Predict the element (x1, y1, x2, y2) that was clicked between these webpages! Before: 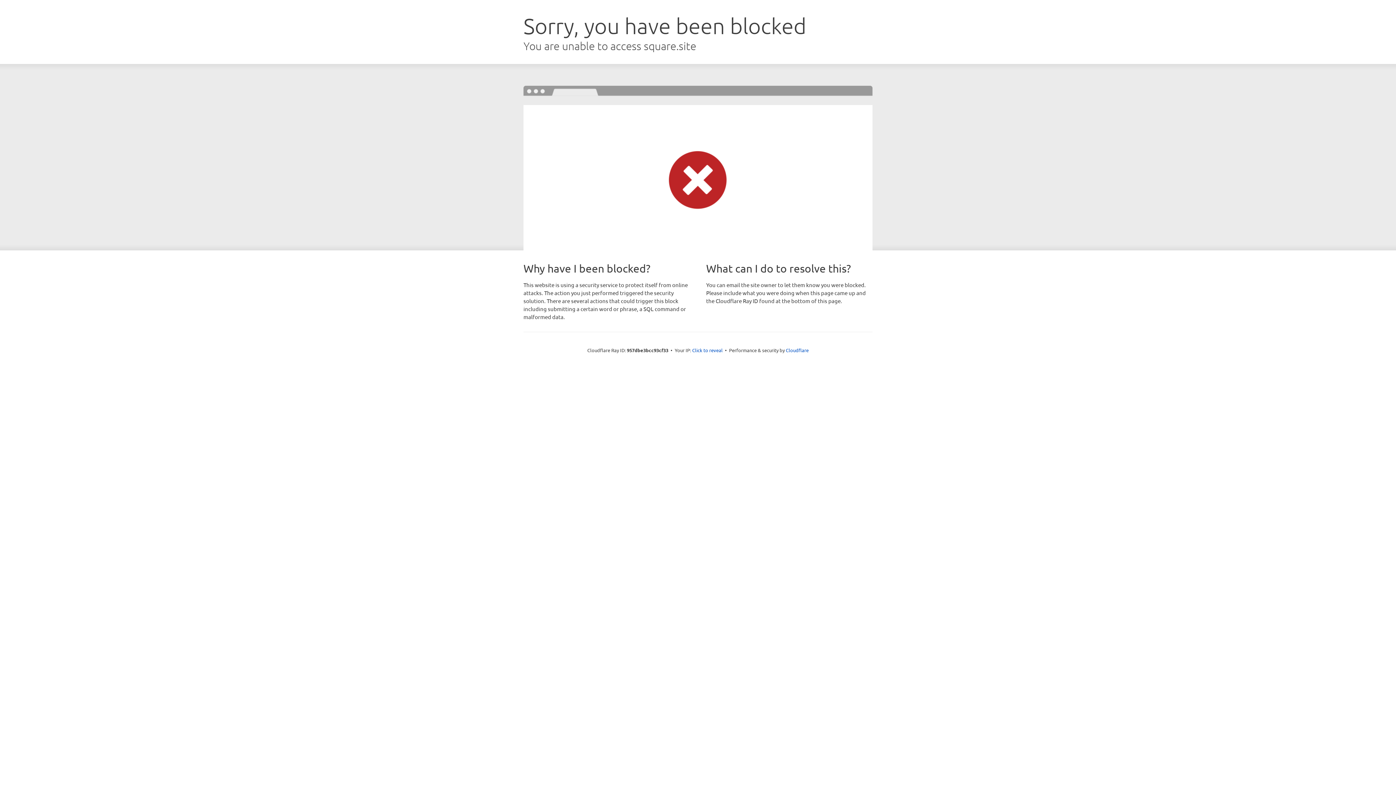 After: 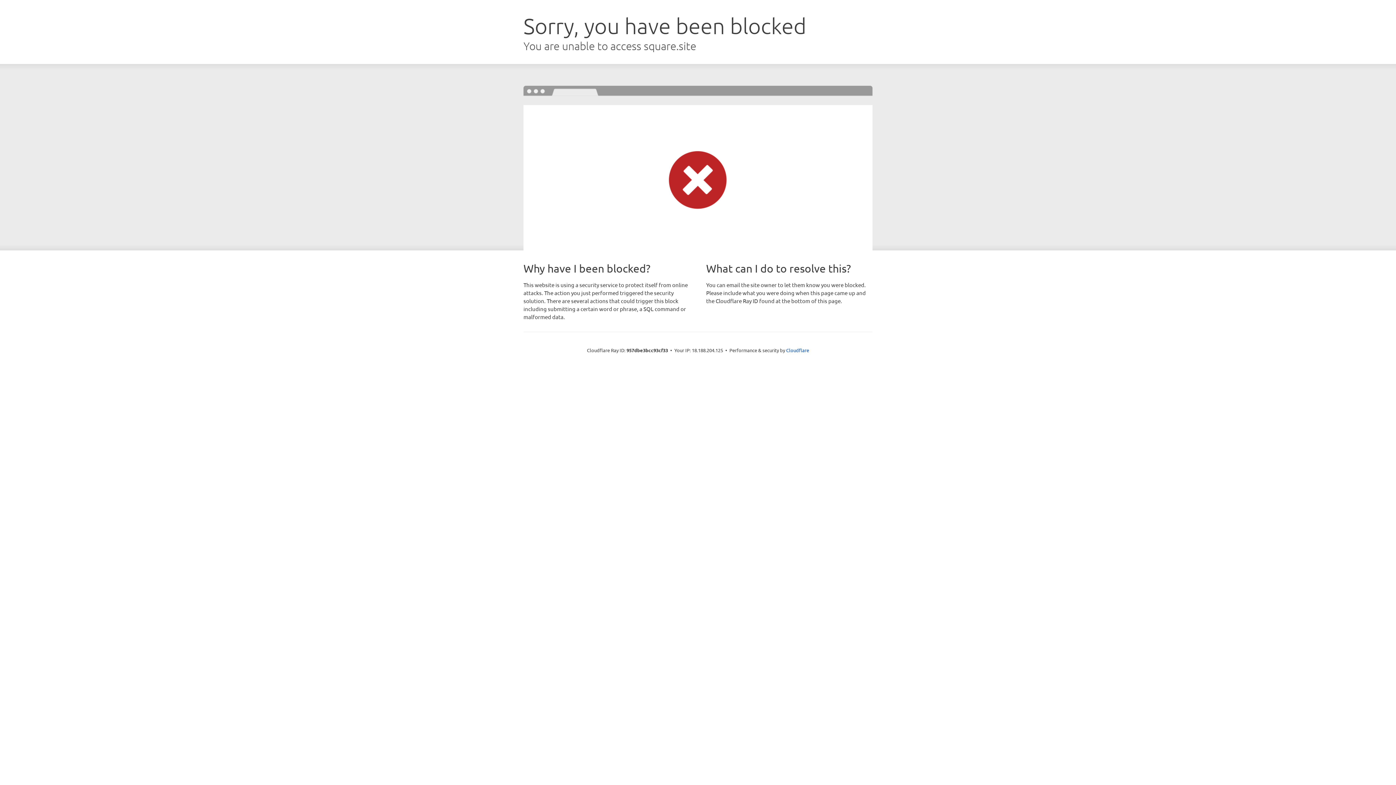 Action: label: Click to reveal bbox: (692, 346, 722, 353)